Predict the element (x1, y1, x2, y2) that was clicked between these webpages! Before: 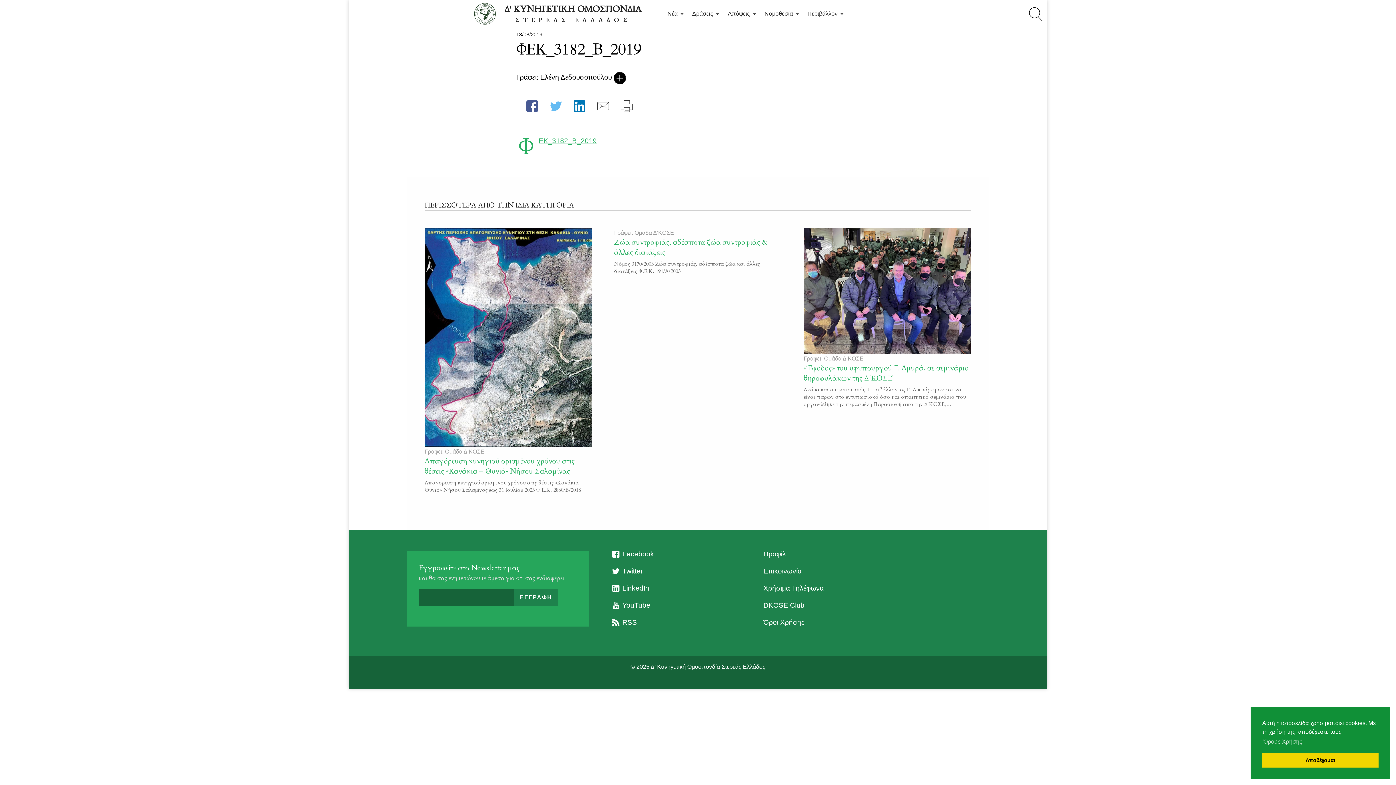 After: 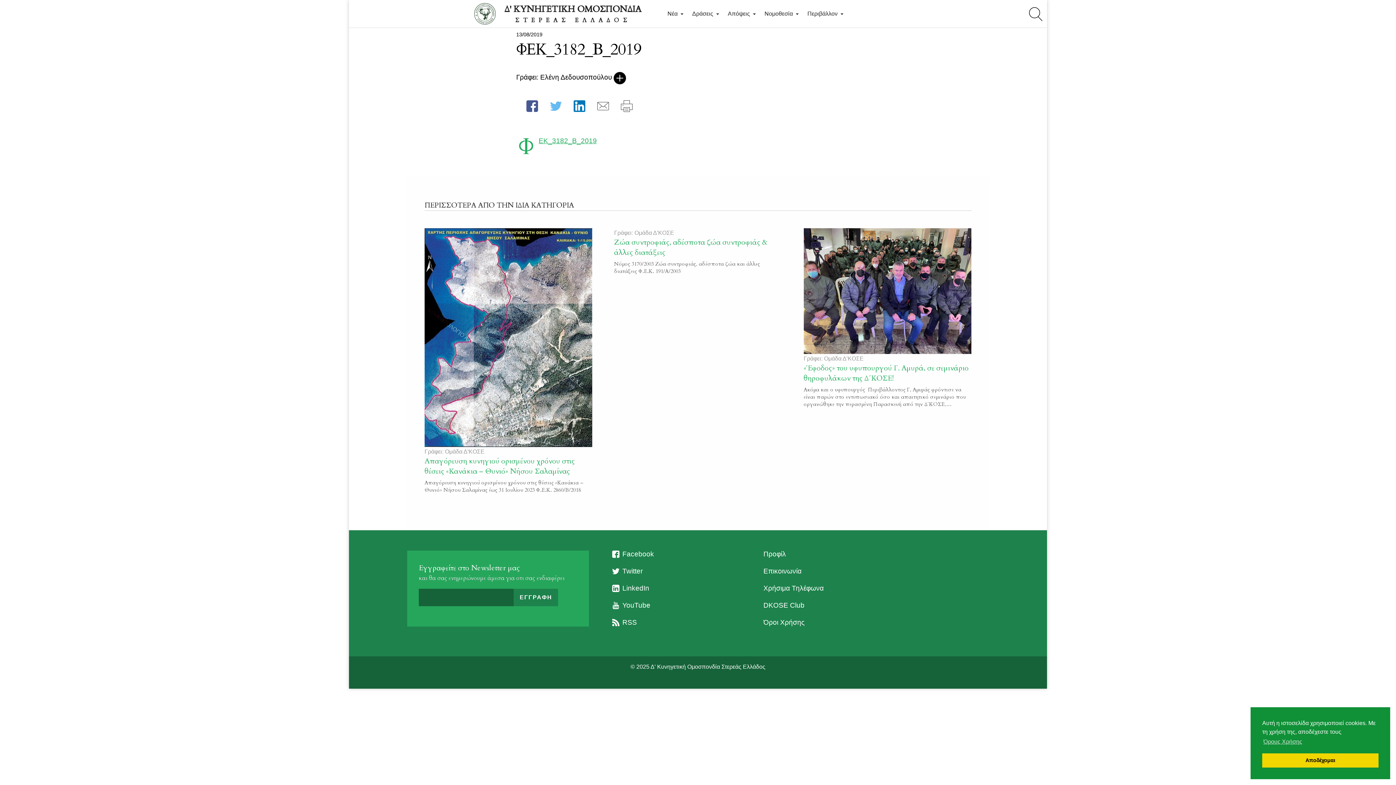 Action: bbox: (550, 100, 561, 112)